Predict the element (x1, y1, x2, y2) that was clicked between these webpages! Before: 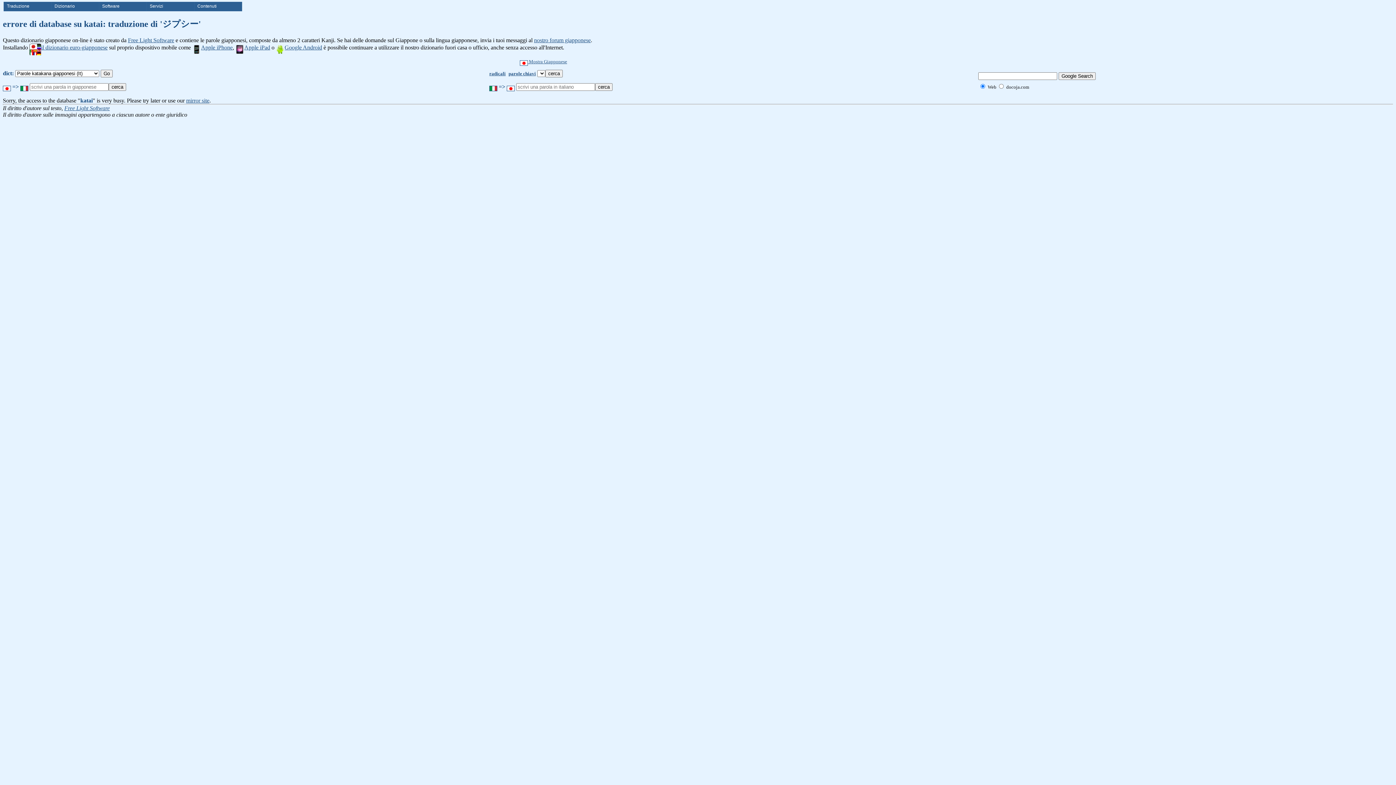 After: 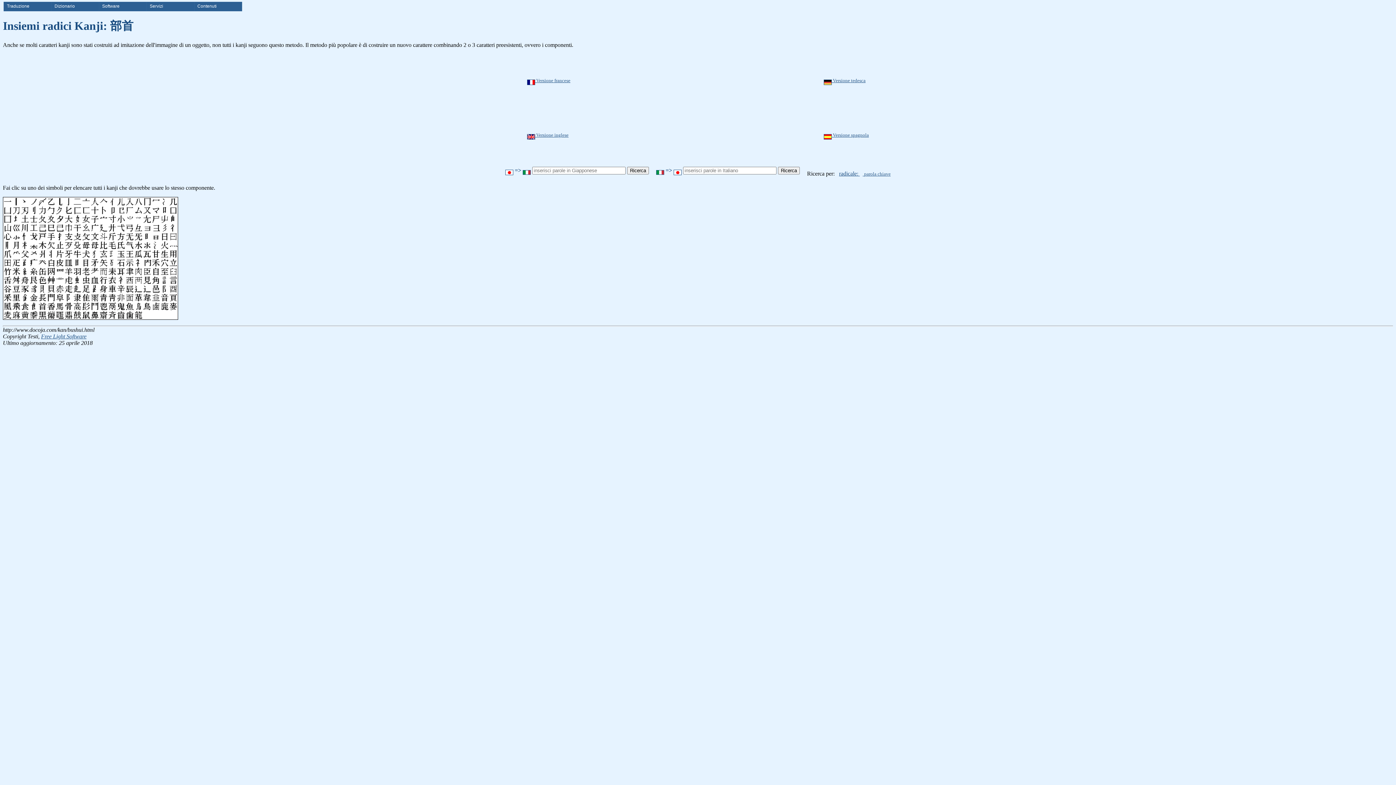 Action: bbox: (489, 70, 505, 76) label: radicali